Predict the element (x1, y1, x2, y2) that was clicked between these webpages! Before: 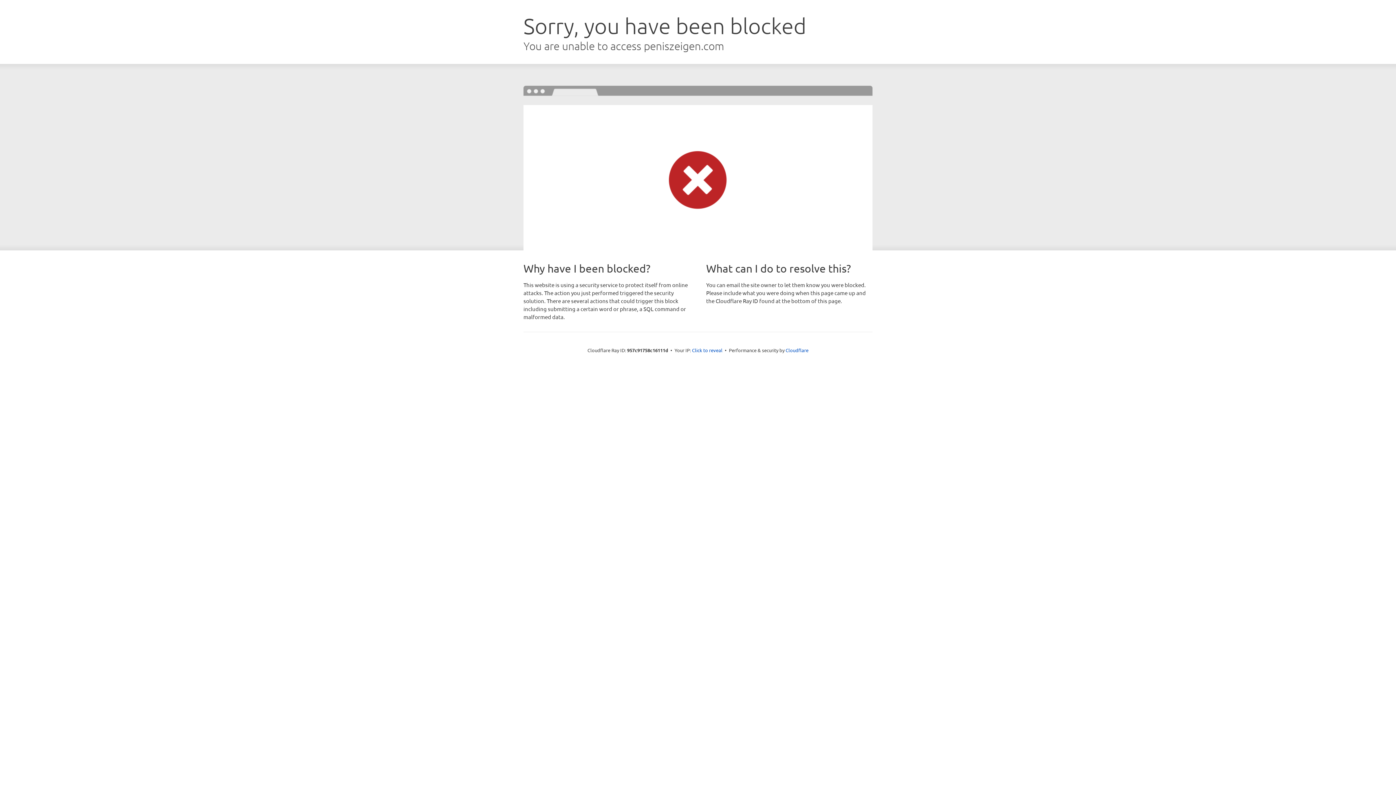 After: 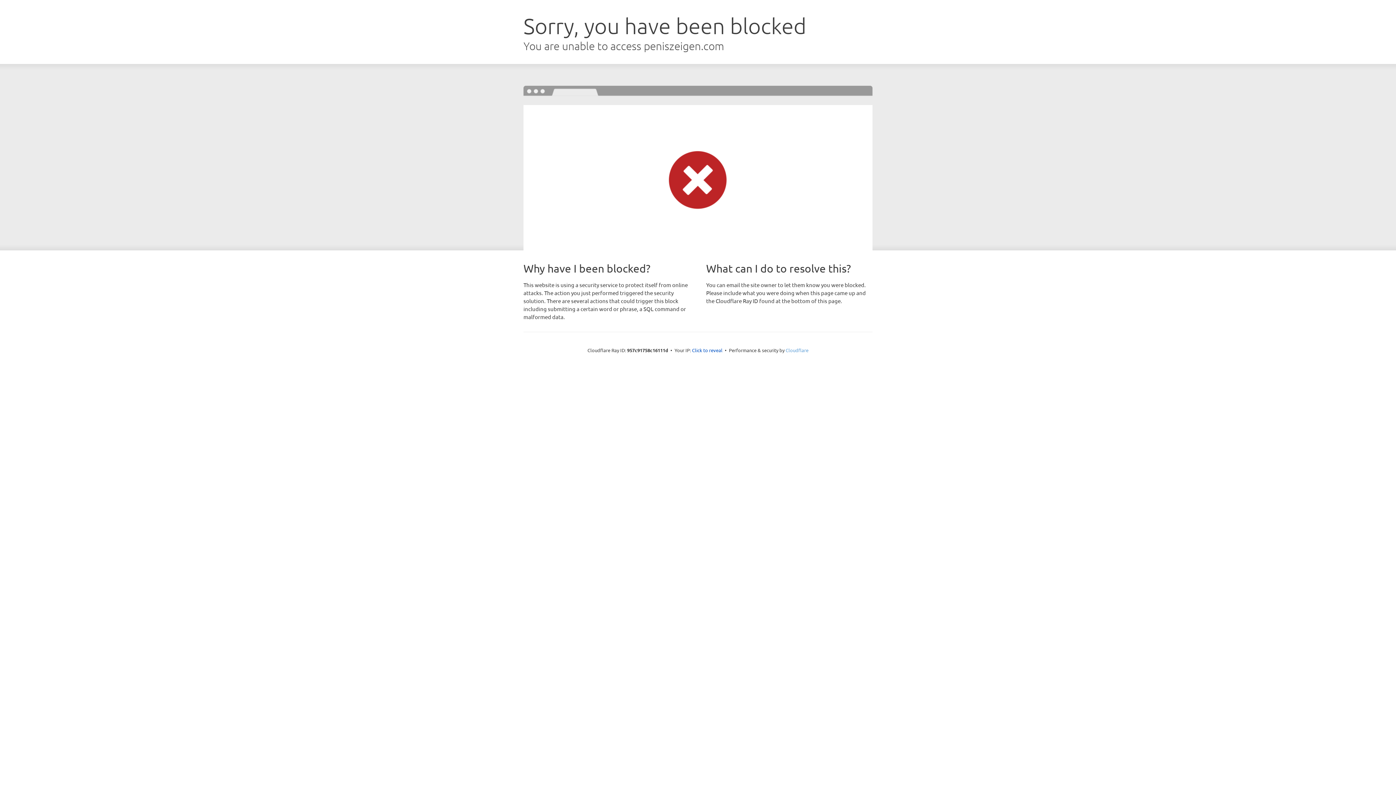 Action: bbox: (785, 347, 808, 353) label: Cloudflare